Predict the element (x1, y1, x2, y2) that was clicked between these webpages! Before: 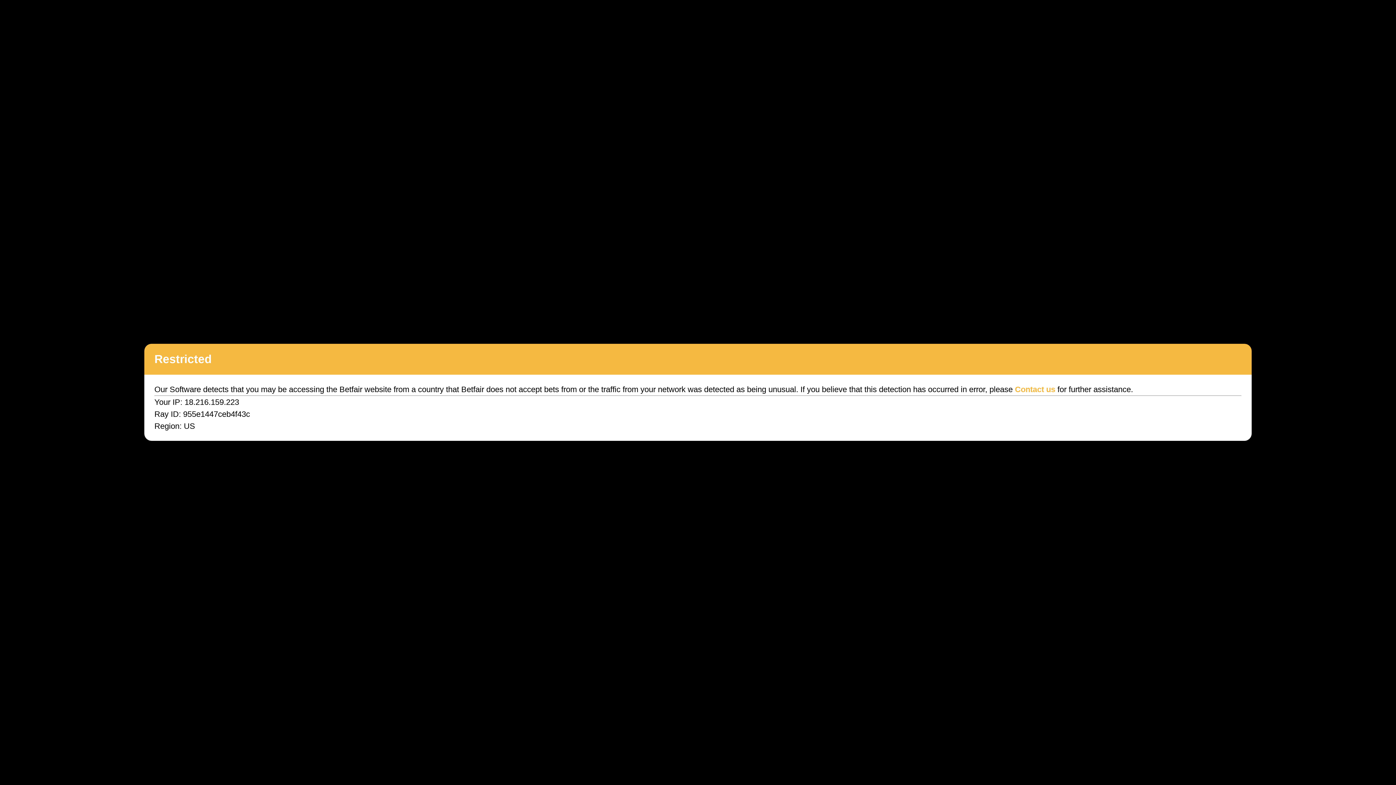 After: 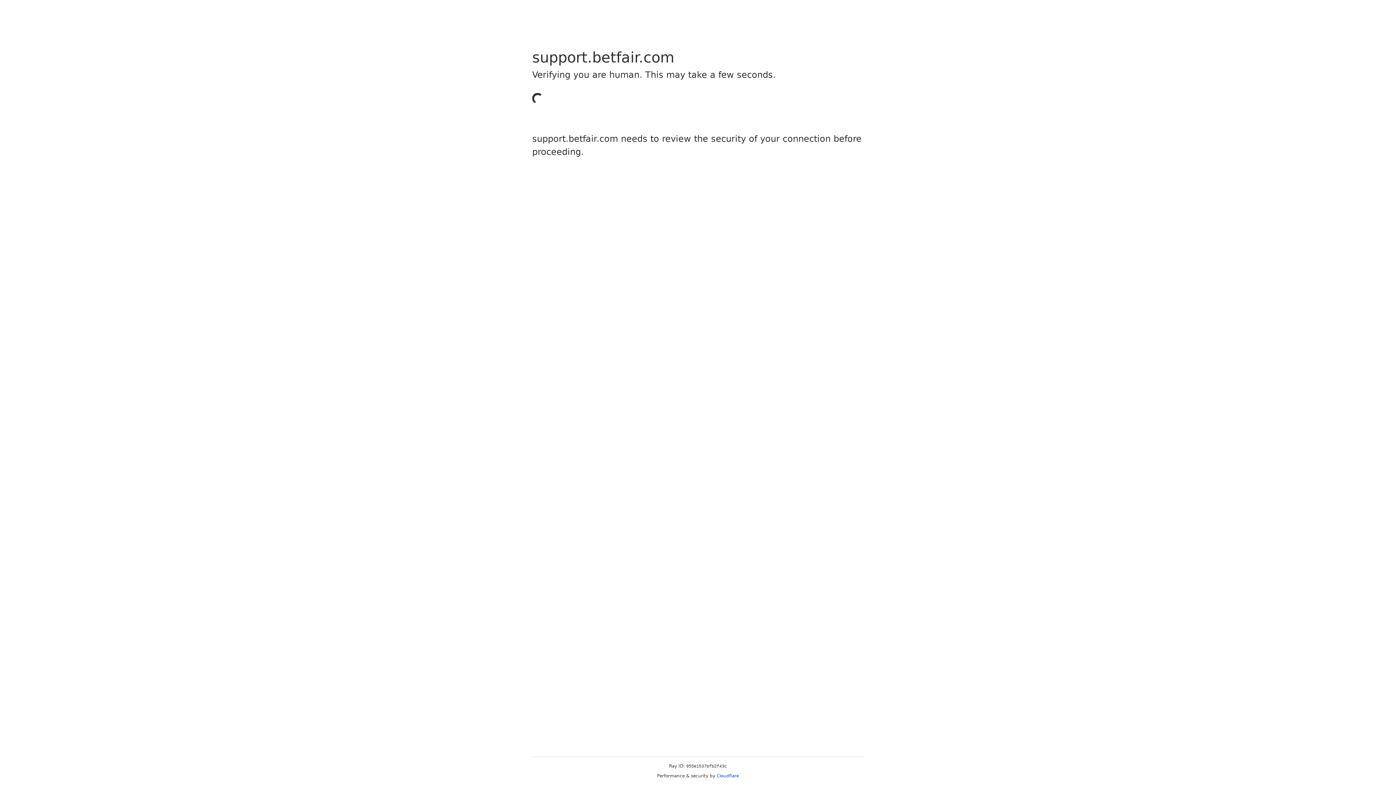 Action: label: Contact us bbox: (1015, 385, 1055, 394)